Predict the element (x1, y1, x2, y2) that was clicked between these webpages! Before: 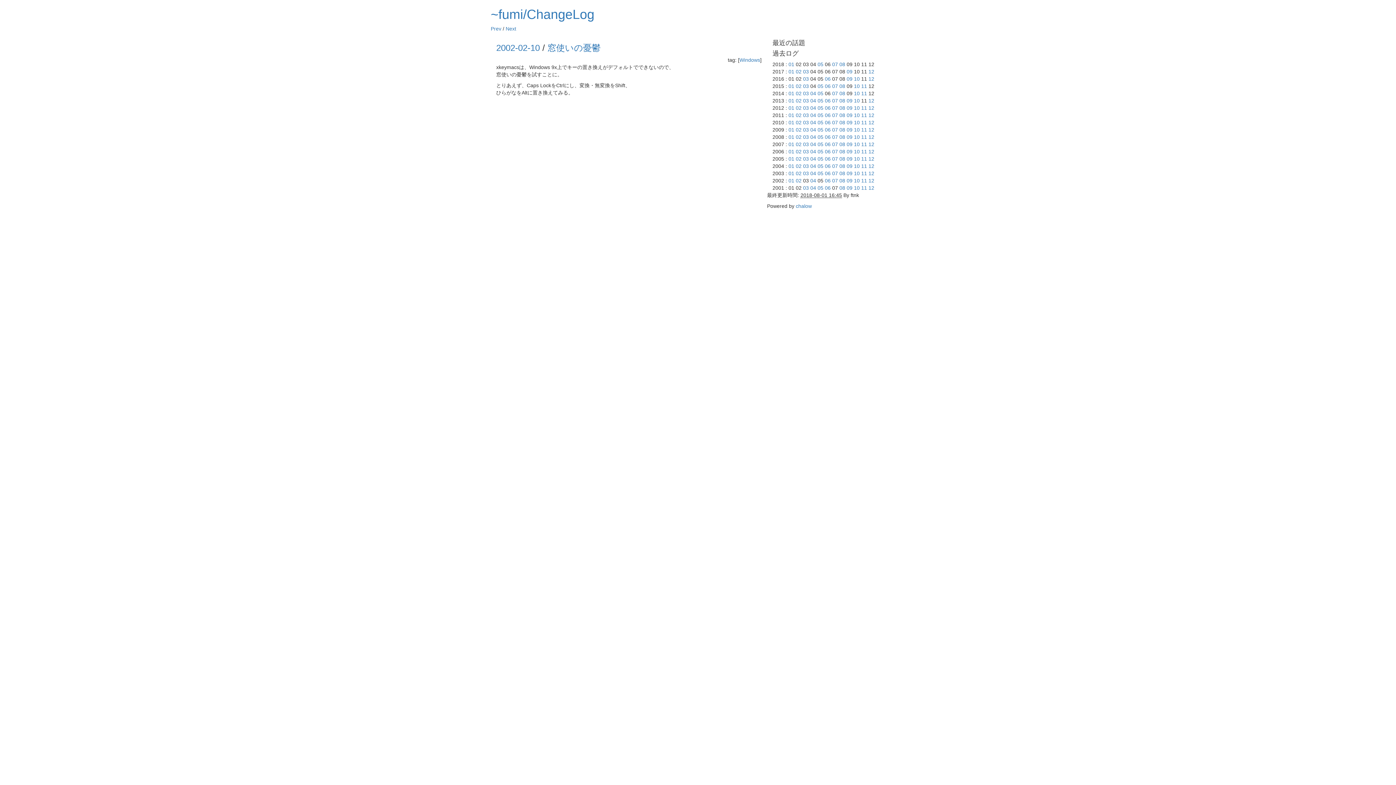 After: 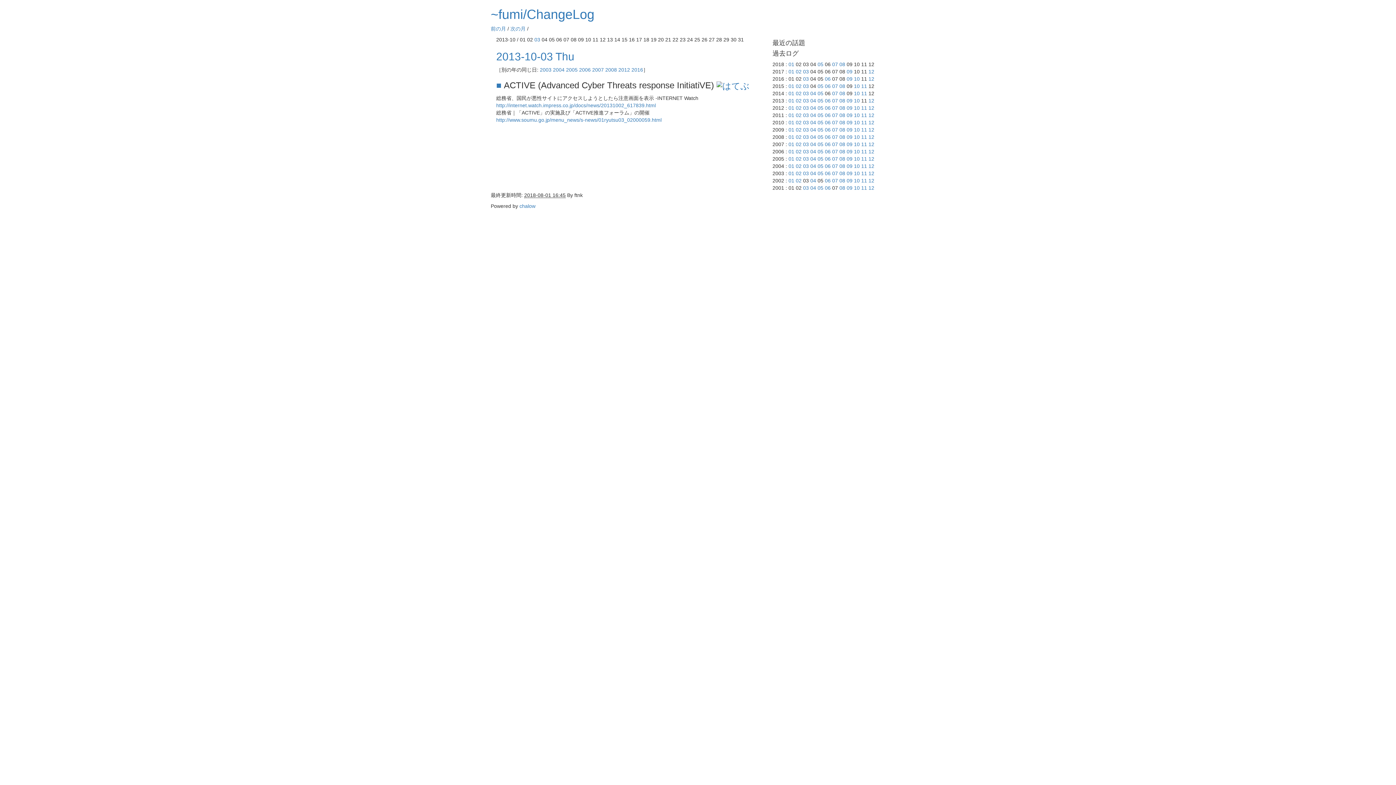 Action: label: 10 bbox: (854, 97, 860, 103)